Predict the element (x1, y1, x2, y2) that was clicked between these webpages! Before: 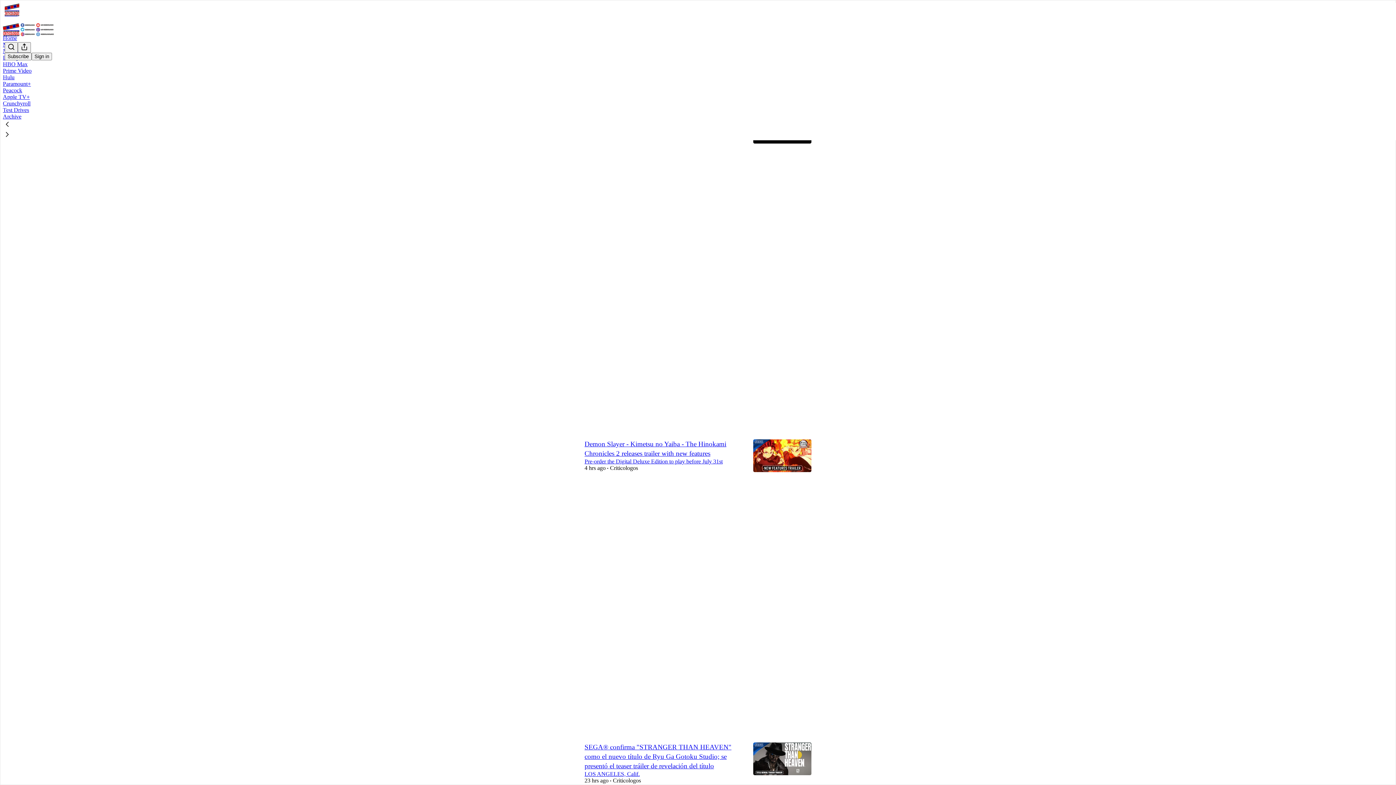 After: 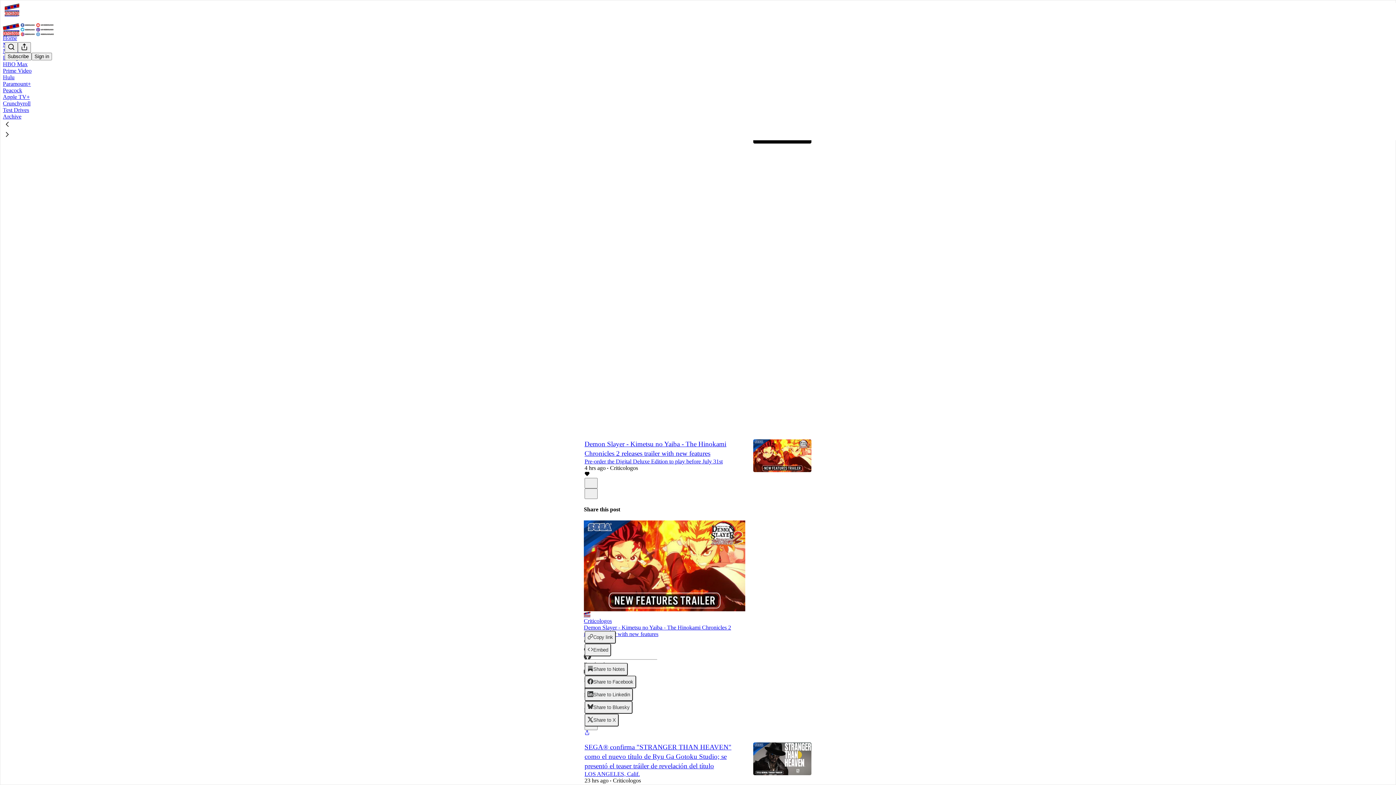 Action: label: View share options bbox: (584, 730, 589, 736)